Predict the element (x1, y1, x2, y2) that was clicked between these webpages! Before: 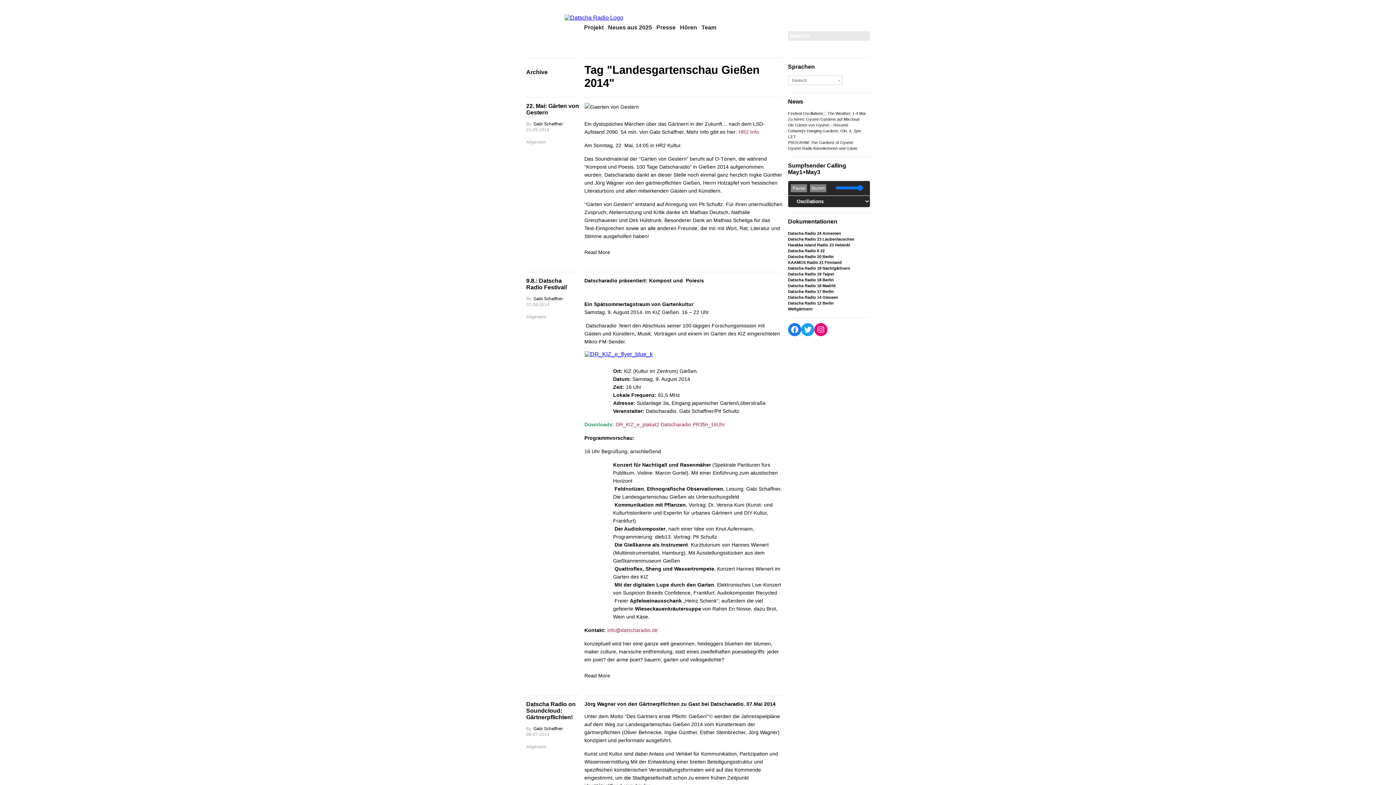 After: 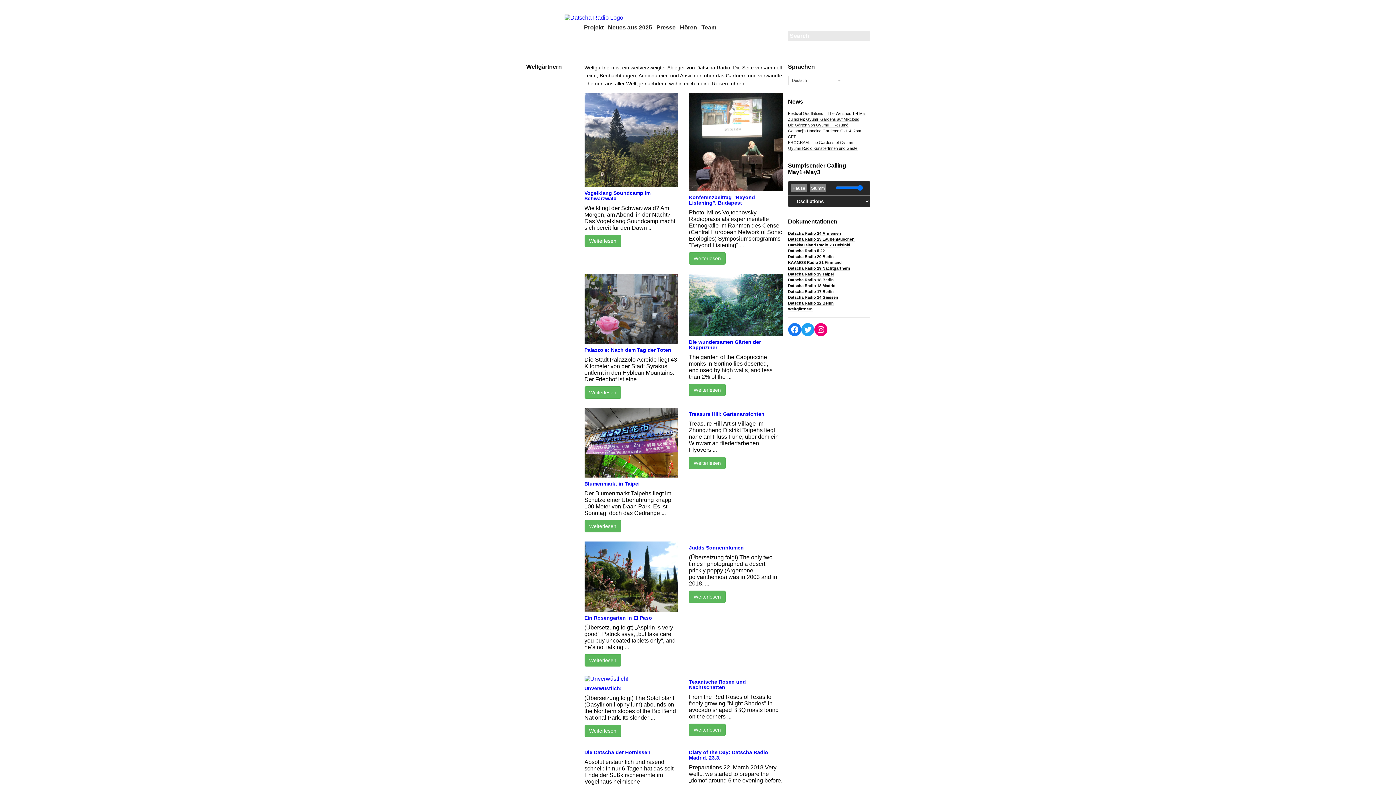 Action: bbox: (788, 306, 812, 311) label: Weltgärtnern